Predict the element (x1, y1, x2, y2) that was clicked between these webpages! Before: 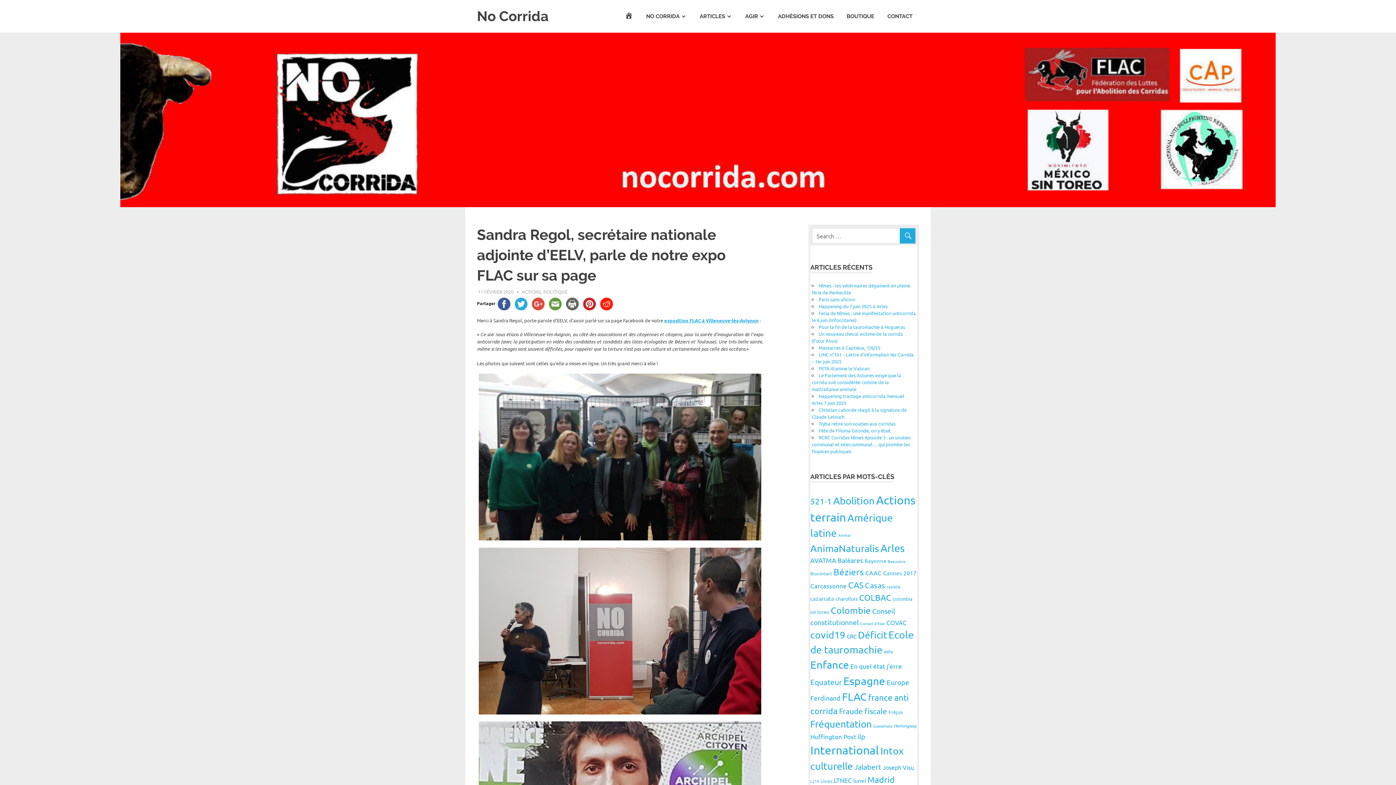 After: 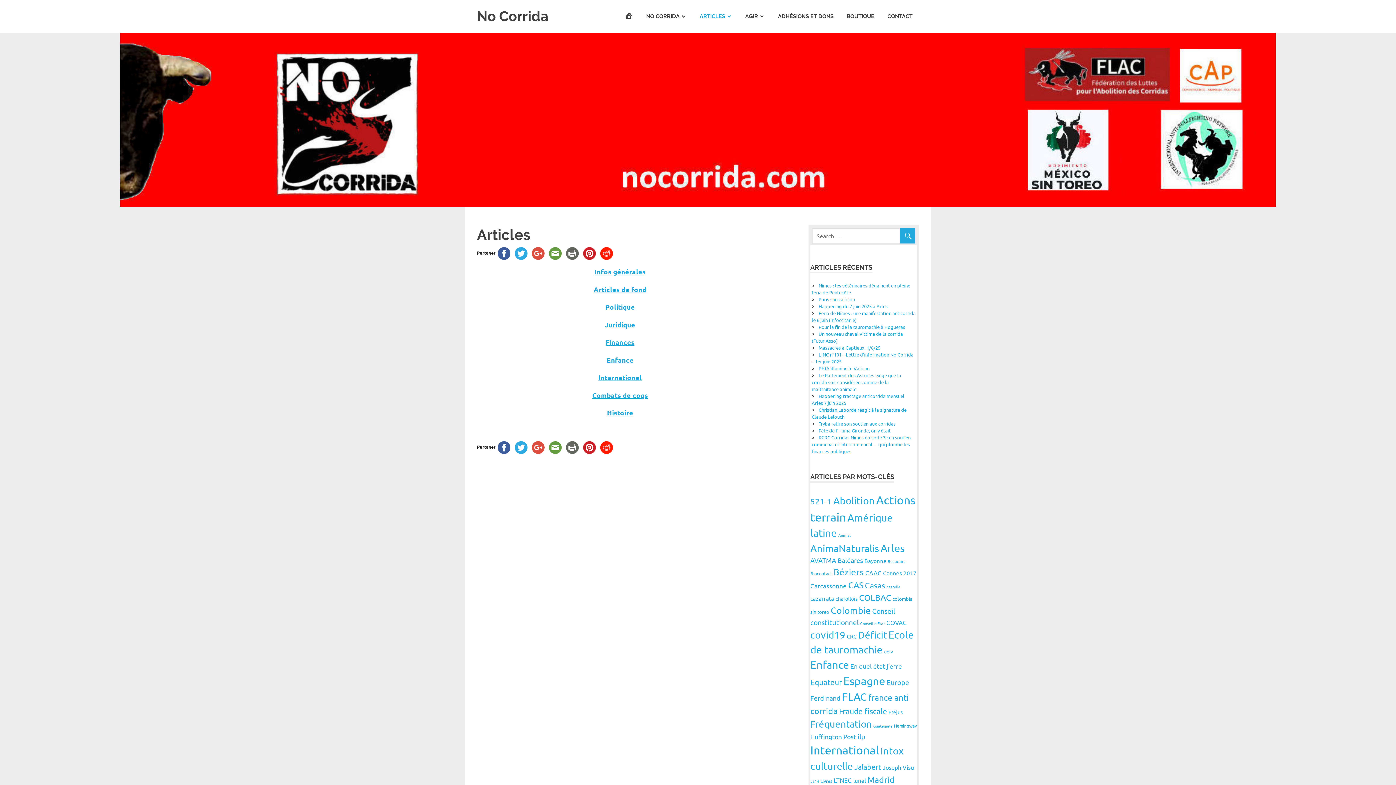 Action: bbox: (693, 5, 738, 26) label: ARTICLES